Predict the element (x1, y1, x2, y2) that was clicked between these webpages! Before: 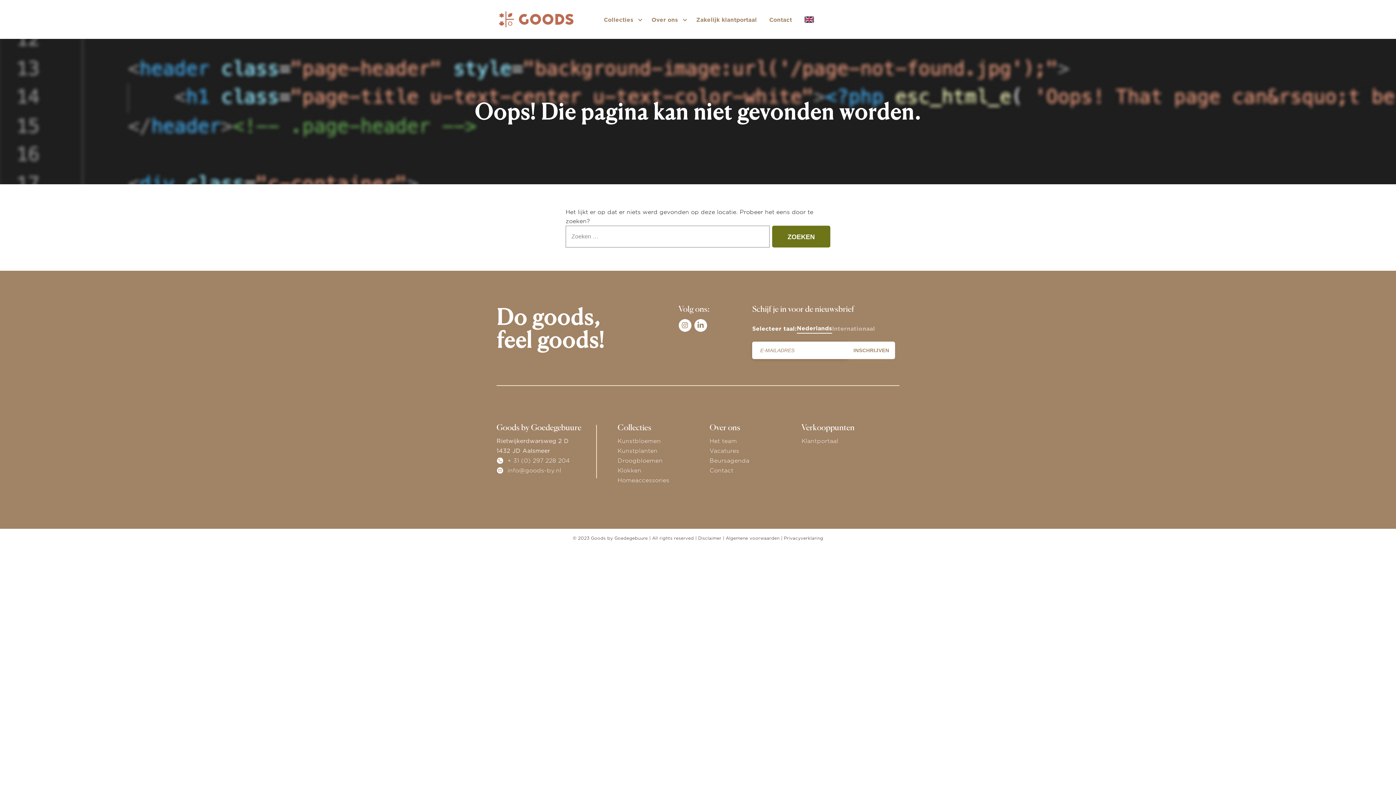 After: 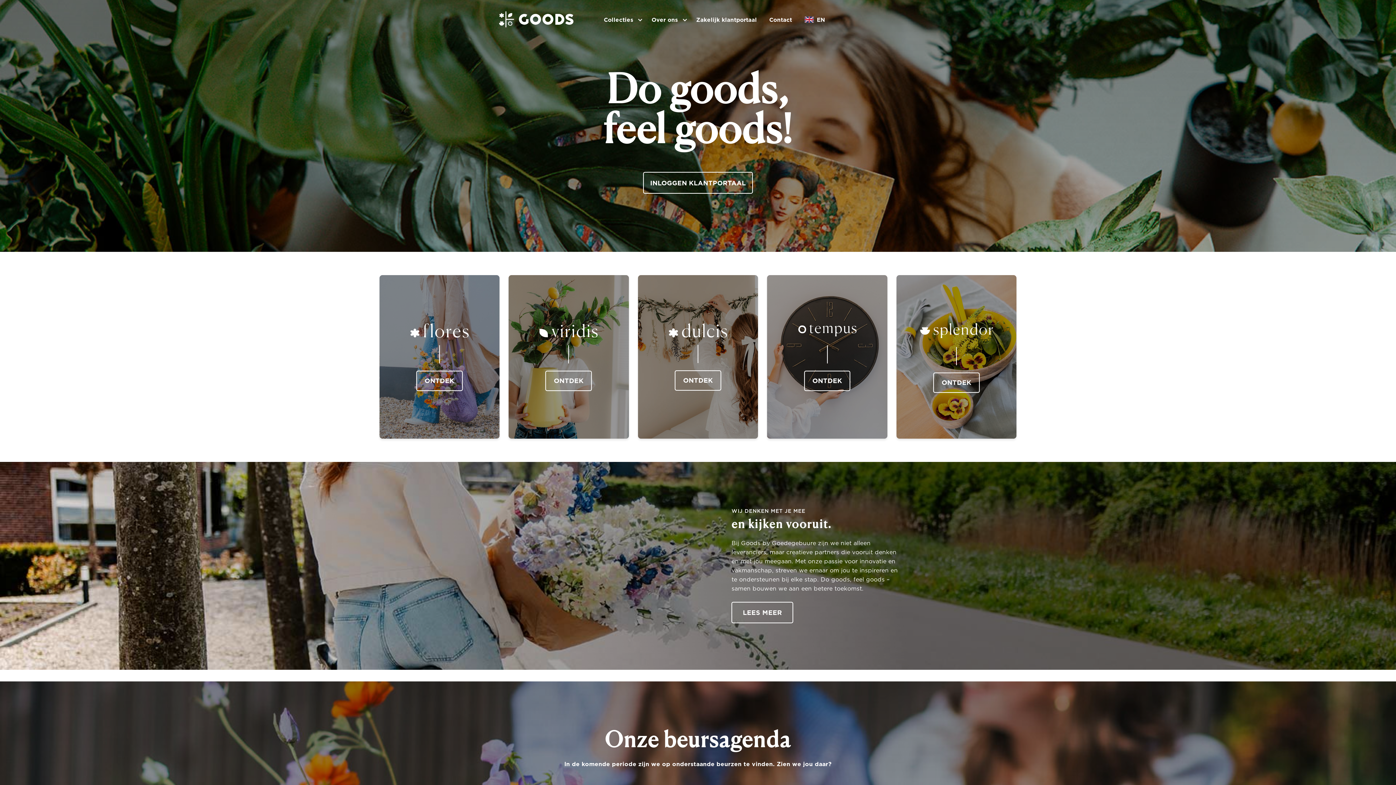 Action: bbox: (496, 0, 588, 39)